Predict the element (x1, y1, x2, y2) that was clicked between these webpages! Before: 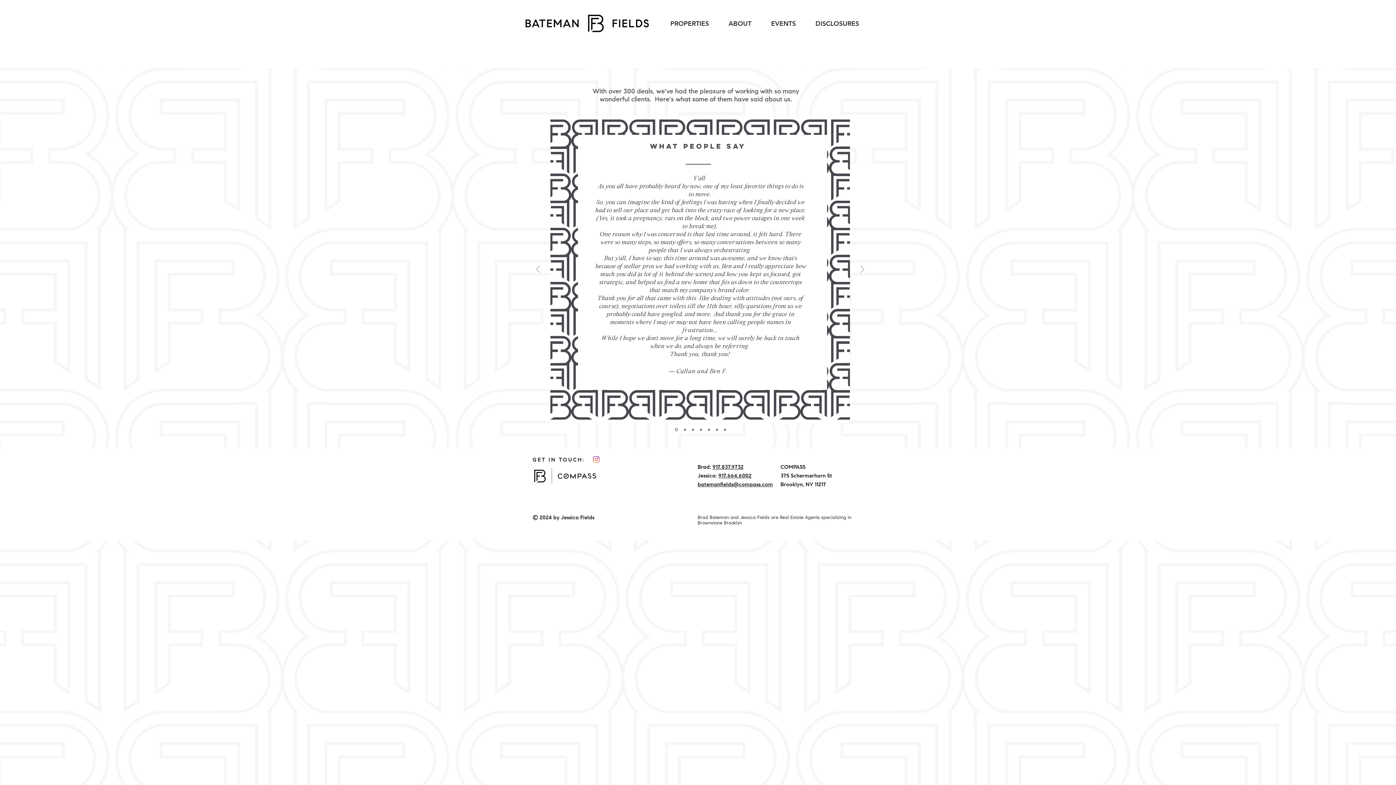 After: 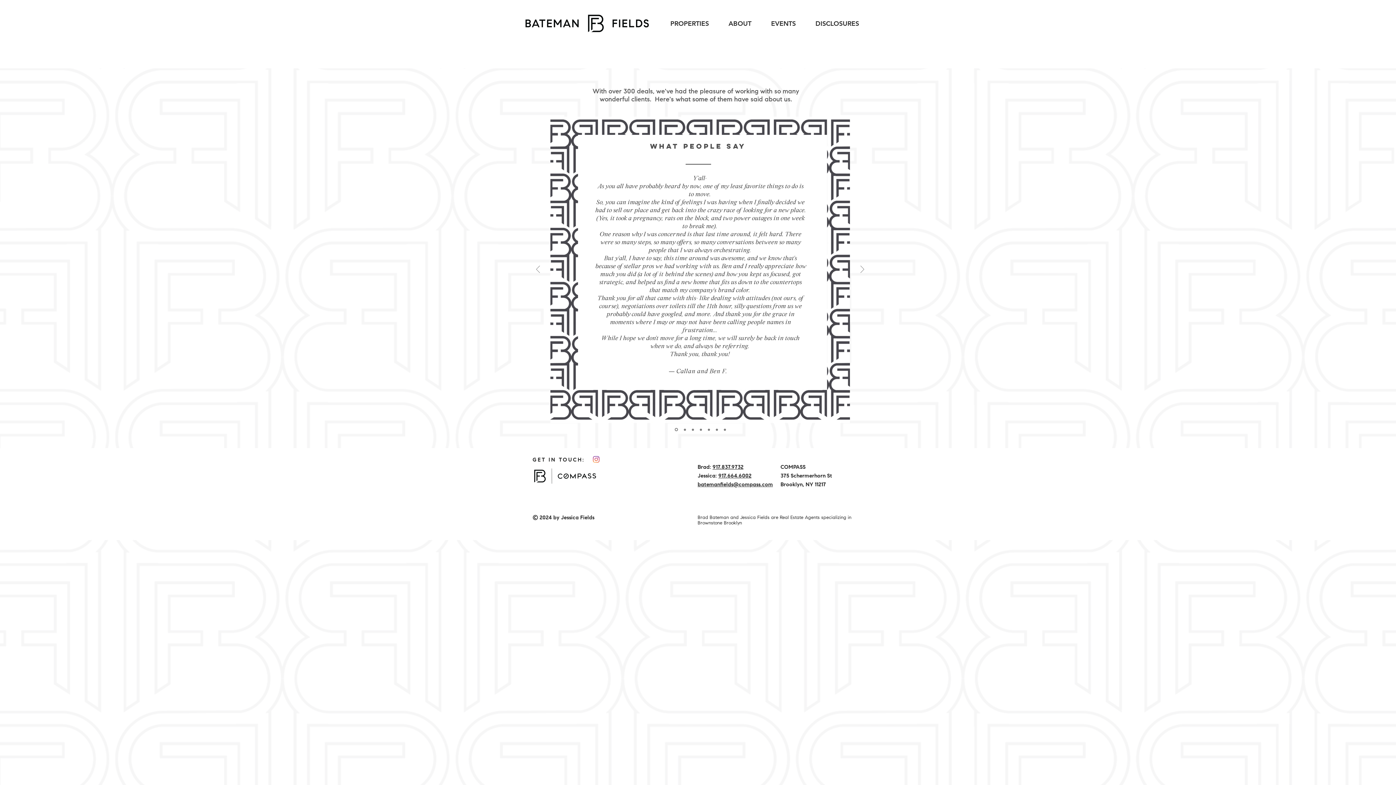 Action: label: 917.664.6002 bbox: (718, 473, 751, 479)